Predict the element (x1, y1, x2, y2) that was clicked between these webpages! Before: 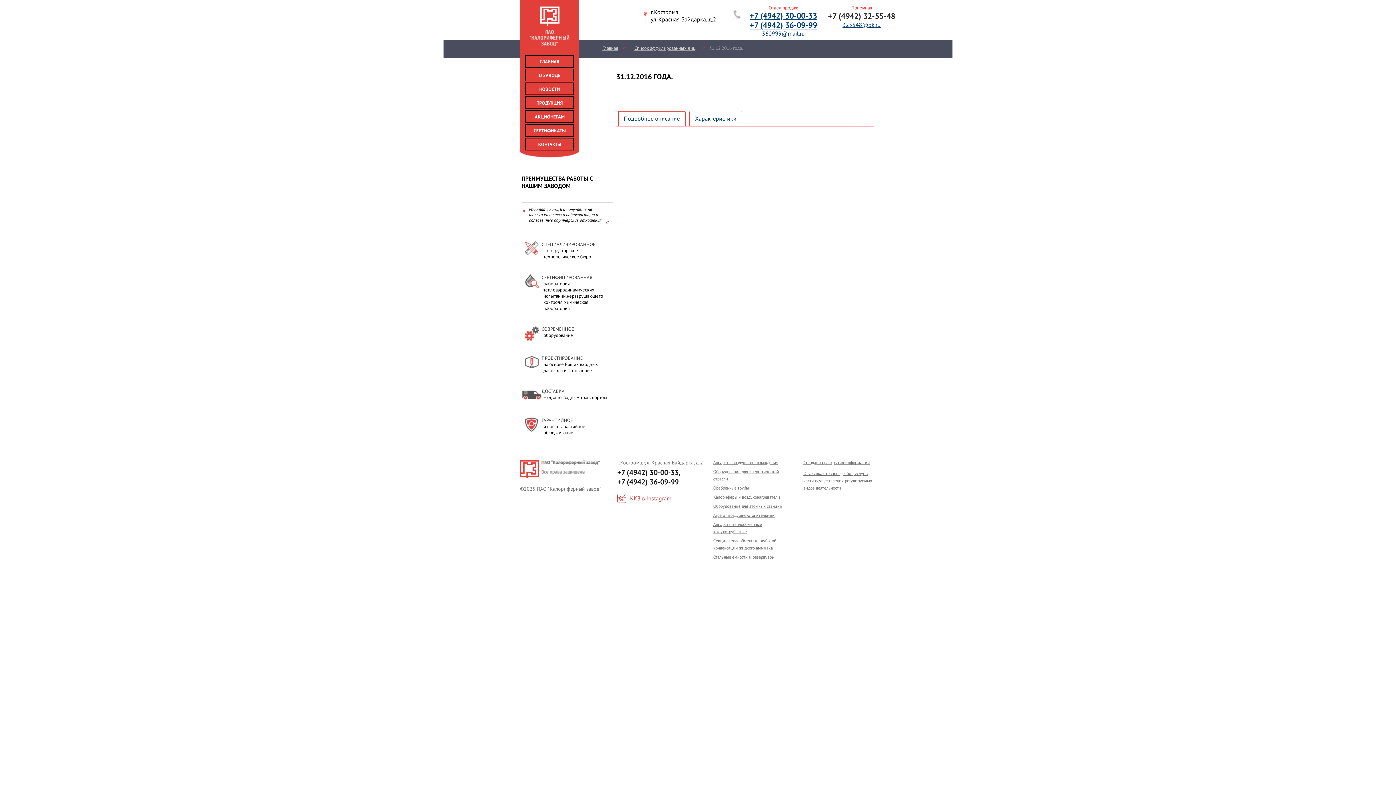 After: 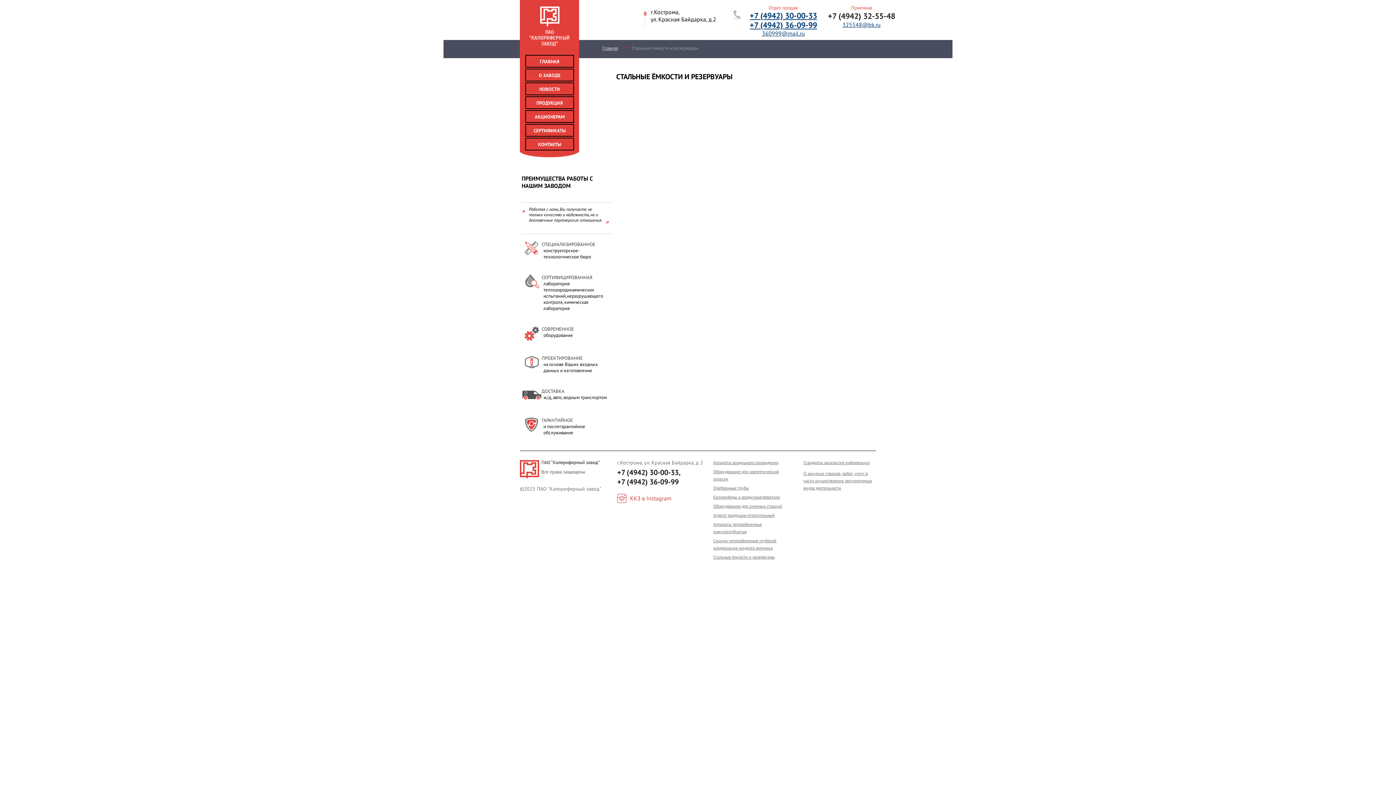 Action: label: Стальные ёмкости и резервуары bbox: (713, 554, 774, 560)